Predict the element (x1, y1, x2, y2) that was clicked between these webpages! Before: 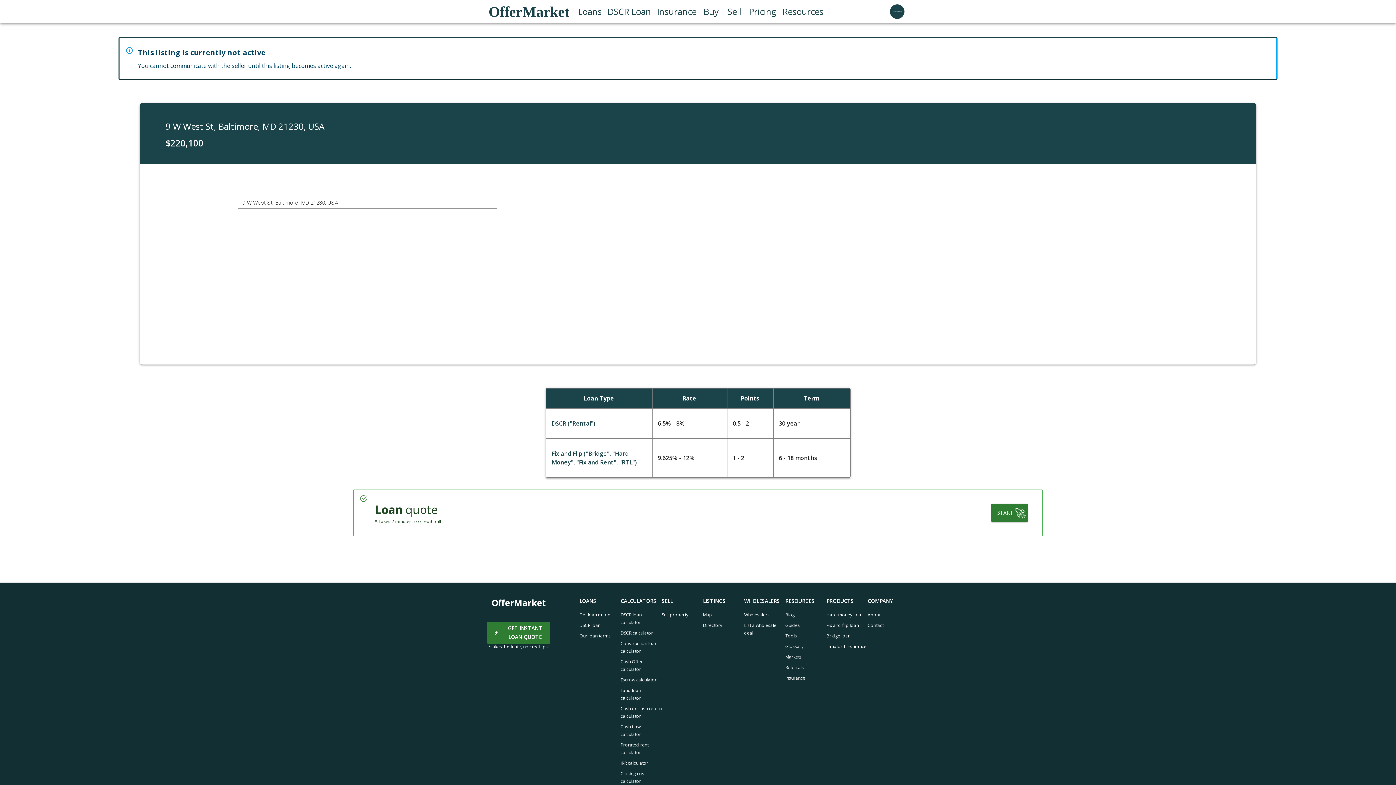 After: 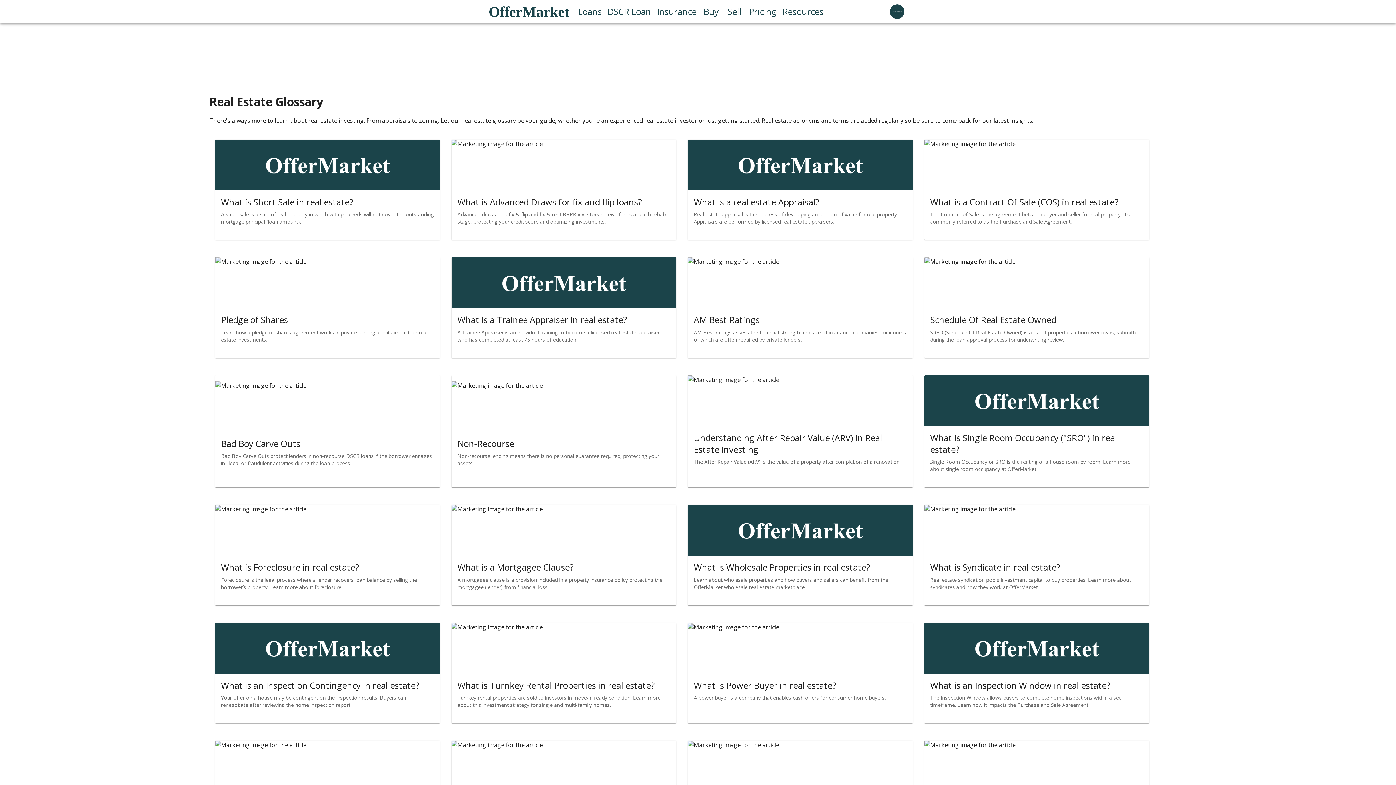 Action: bbox: (785, 643, 803, 649) label: Glossary